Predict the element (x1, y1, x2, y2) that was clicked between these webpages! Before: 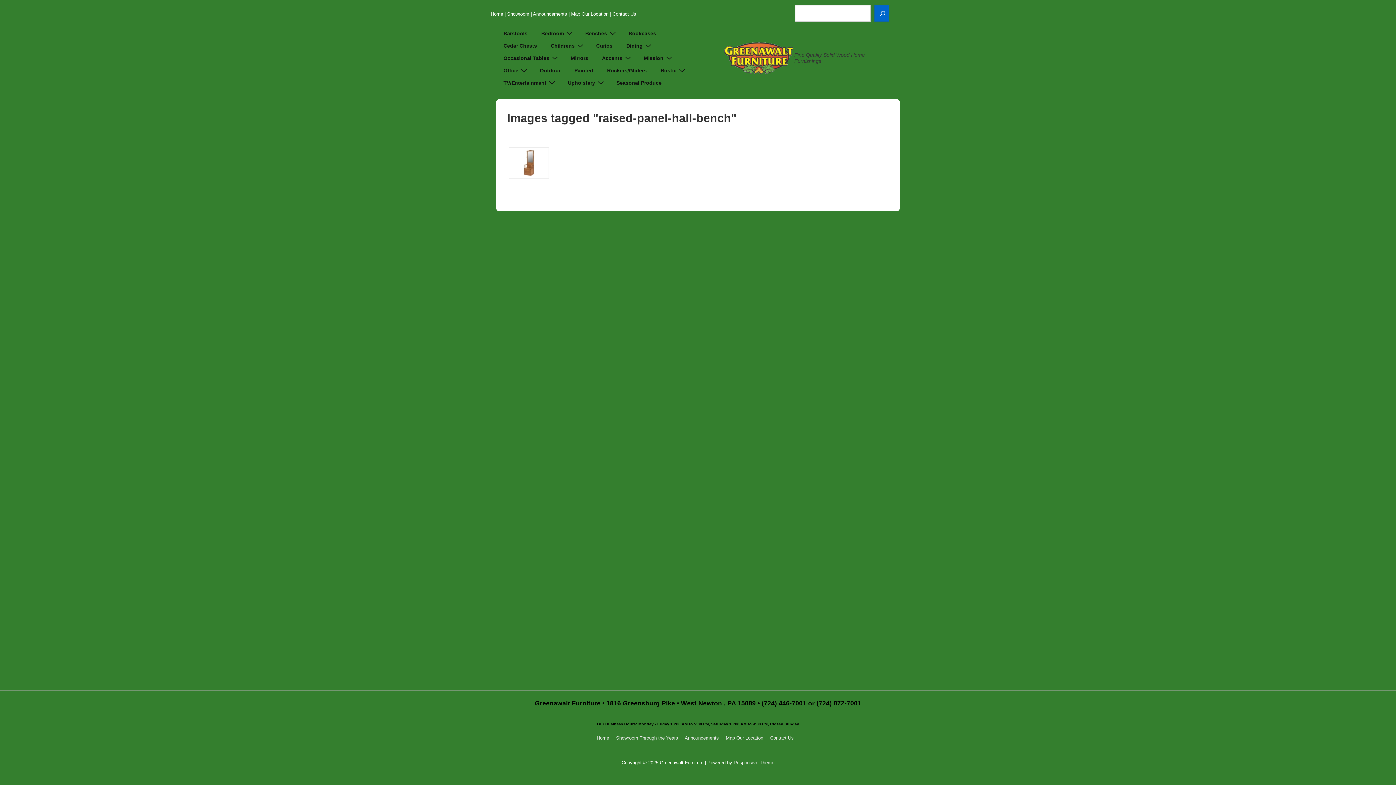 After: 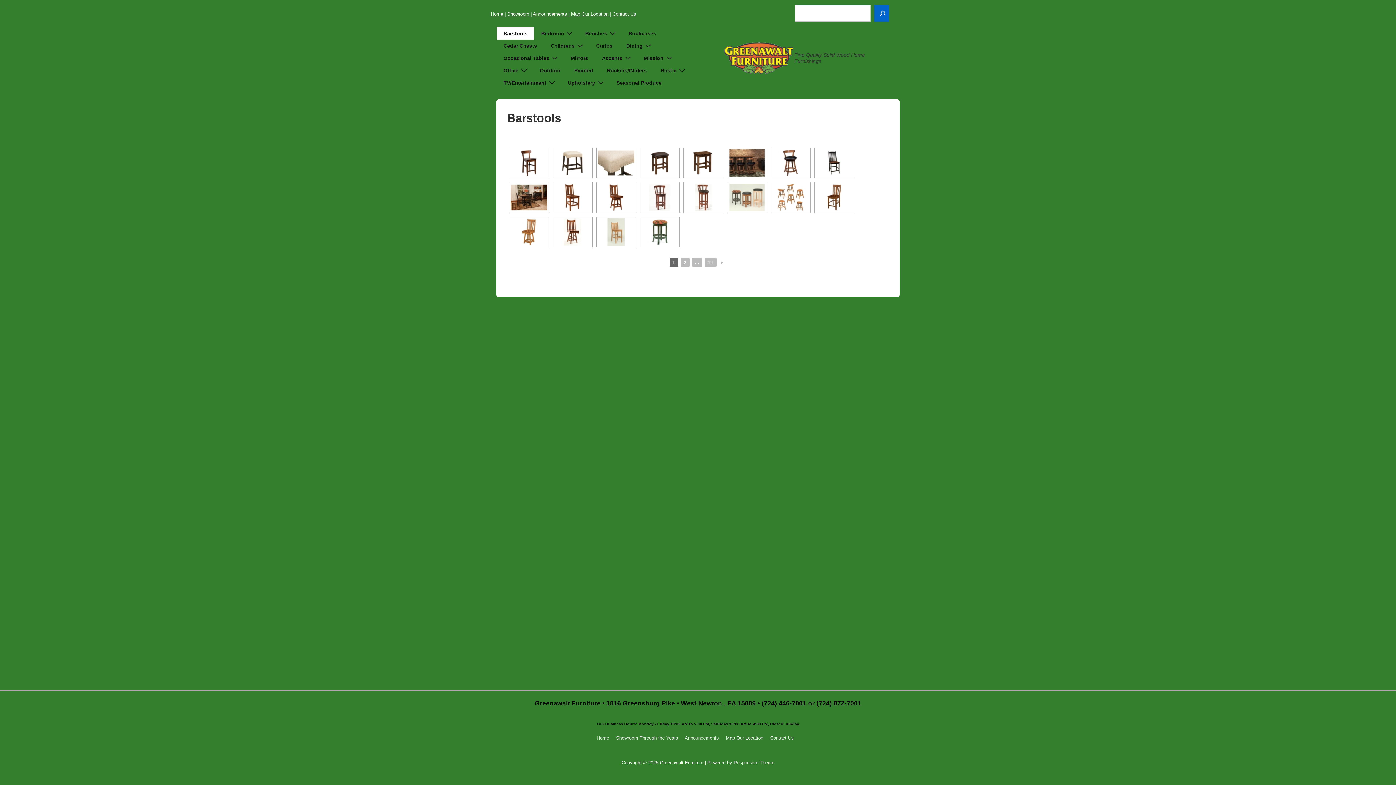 Action: label: Barstools bbox: (497, 27, 534, 39)